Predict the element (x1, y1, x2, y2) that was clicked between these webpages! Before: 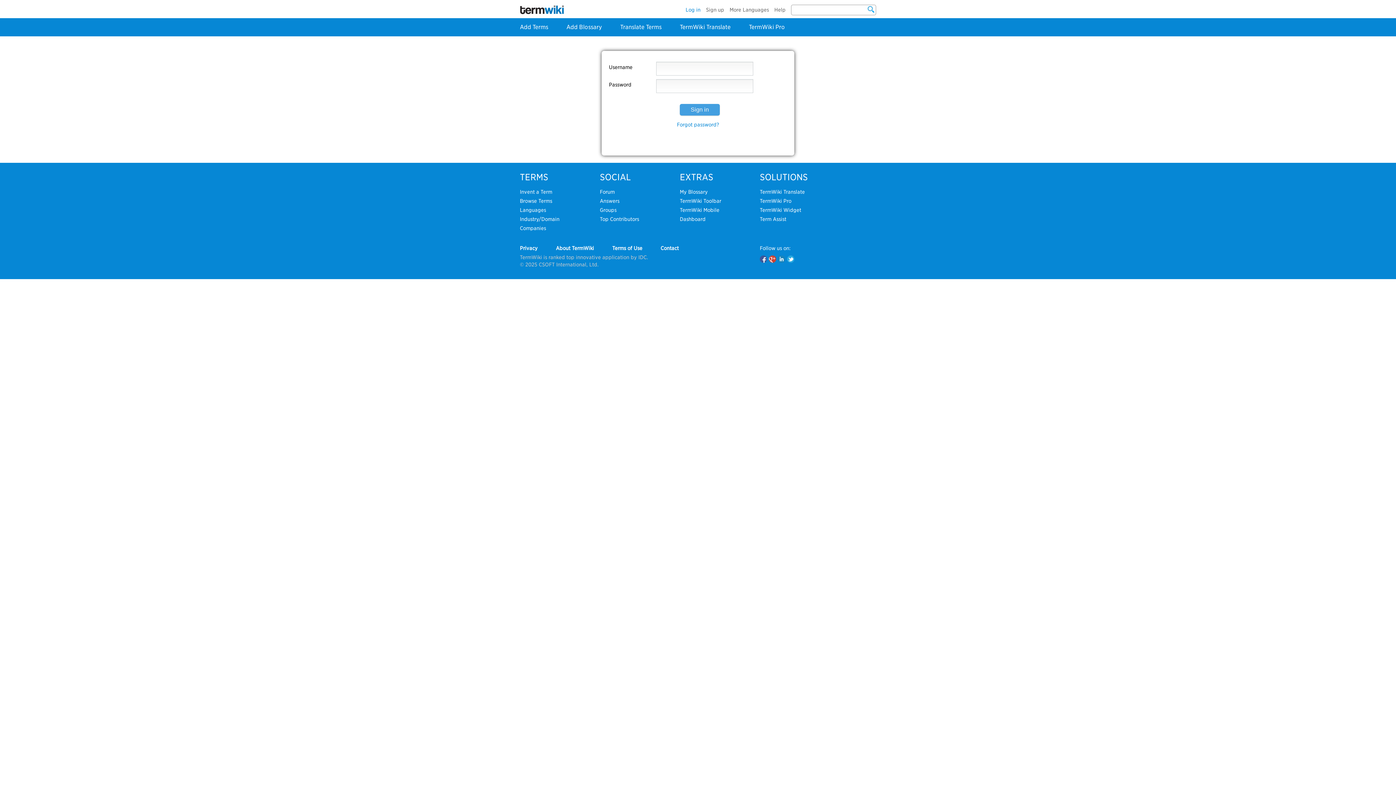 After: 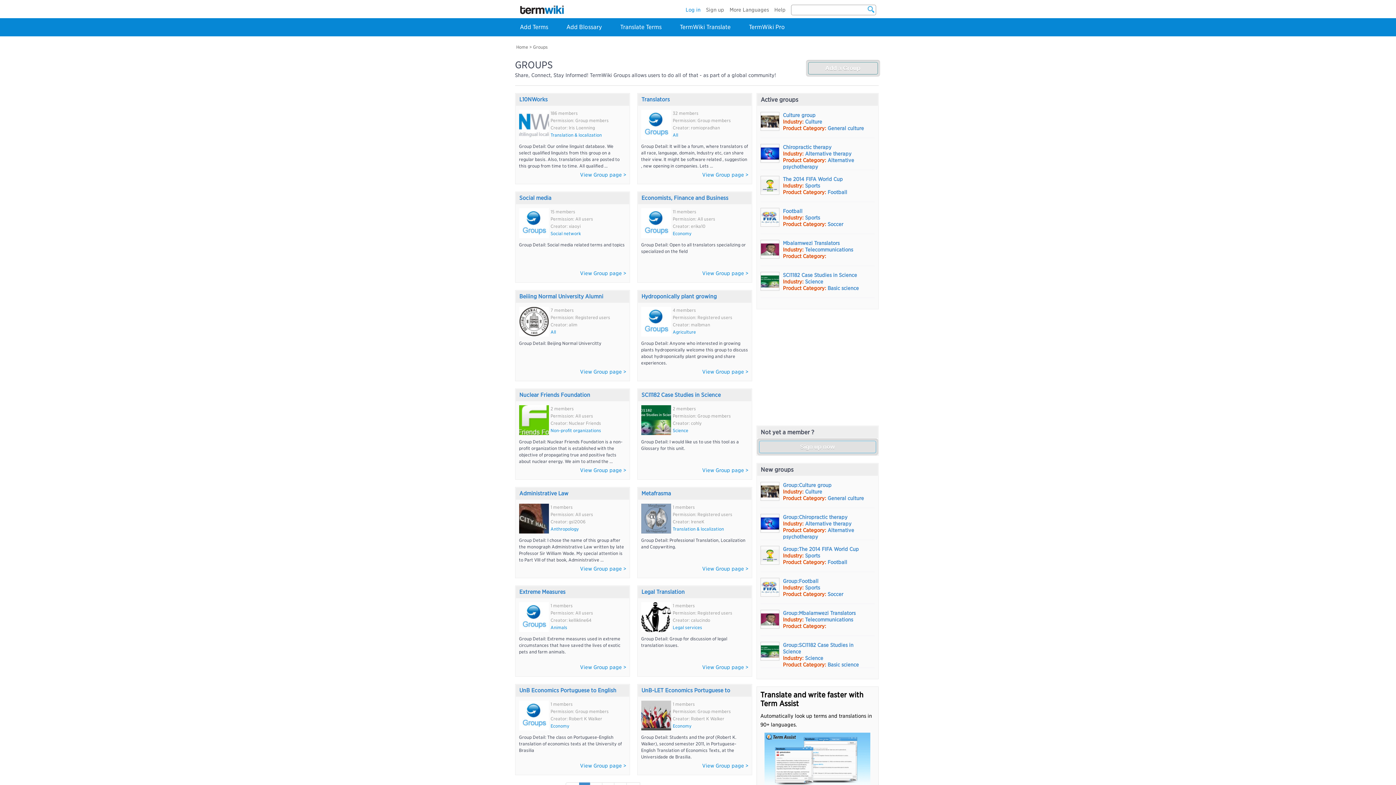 Action: bbox: (600, 207, 616, 213) label: Groups